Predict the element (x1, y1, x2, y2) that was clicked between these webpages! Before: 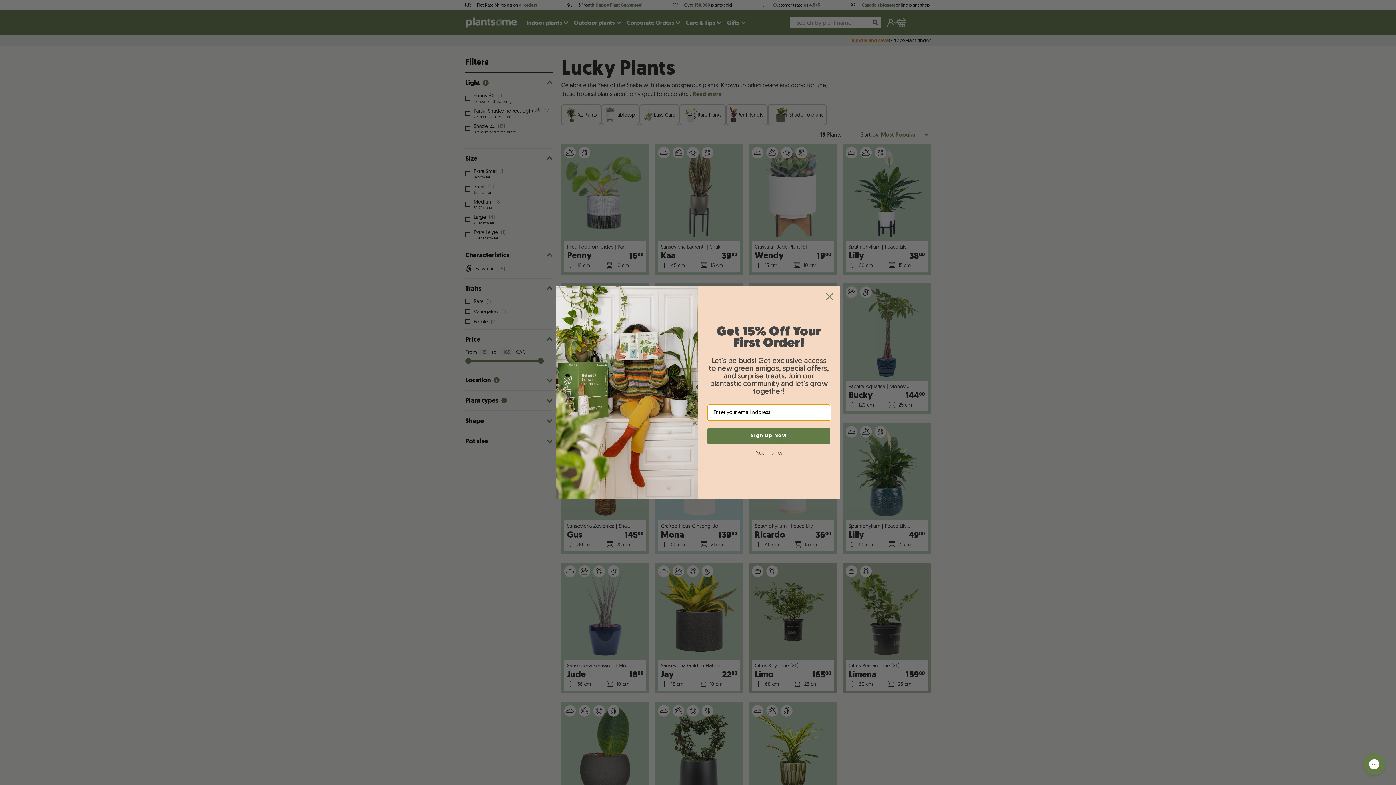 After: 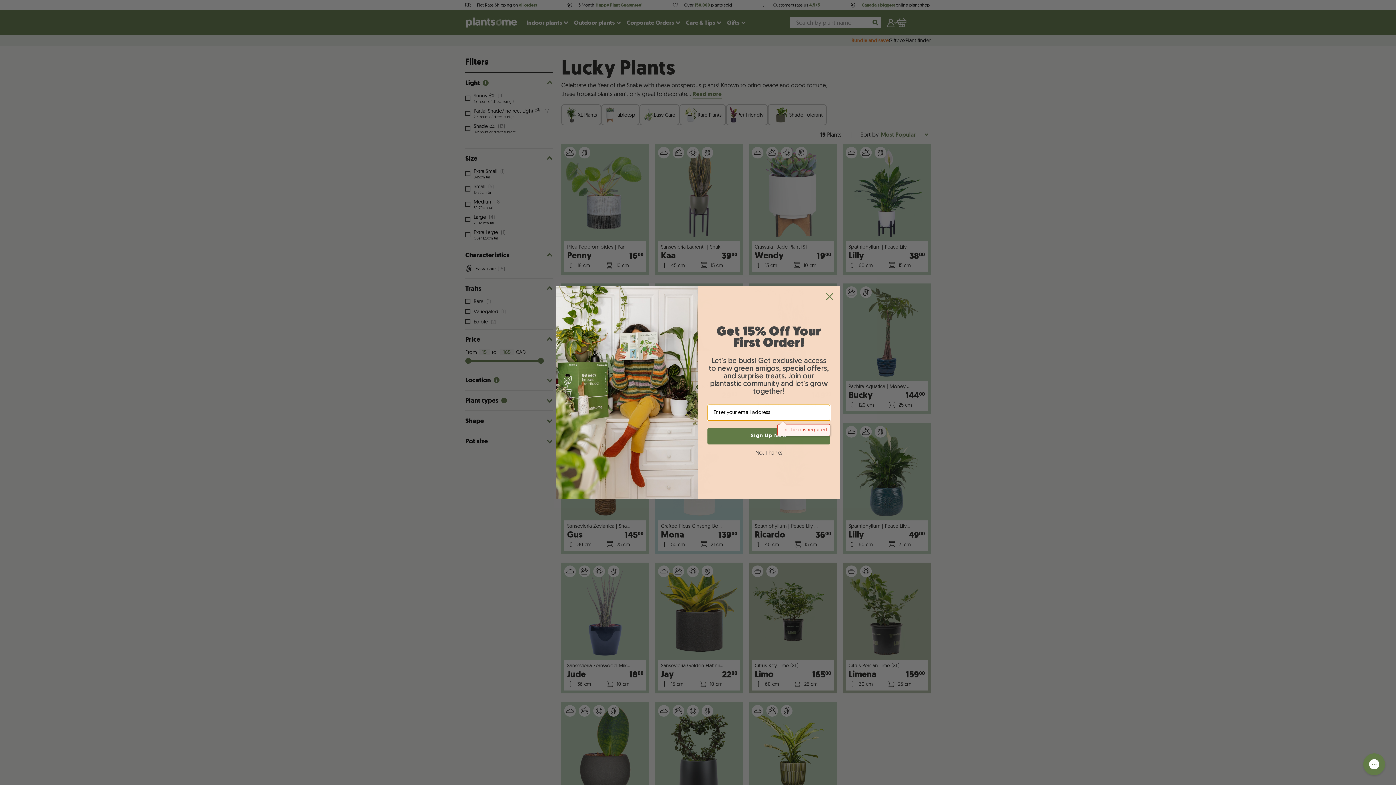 Action: label: Sign Up Now bbox: (707, 428, 830, 444)